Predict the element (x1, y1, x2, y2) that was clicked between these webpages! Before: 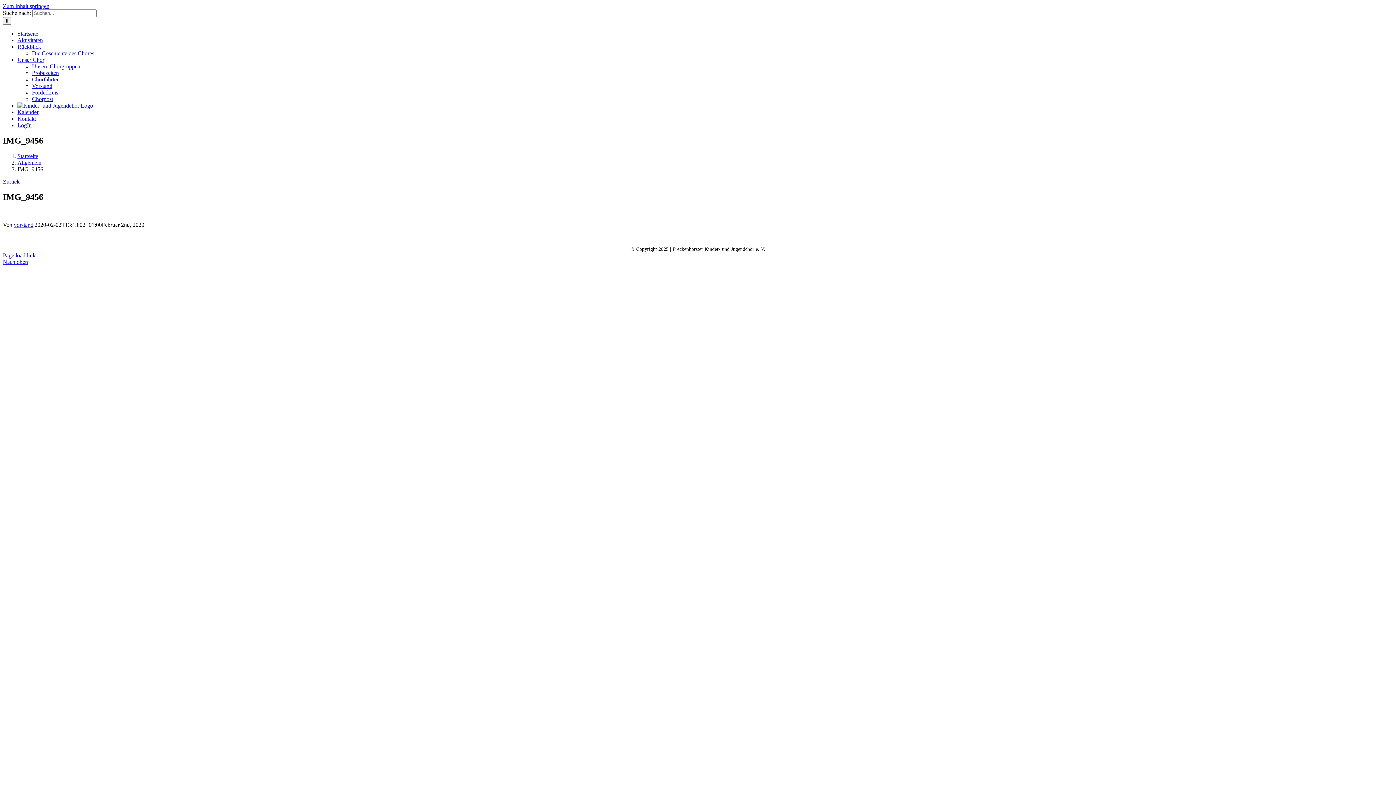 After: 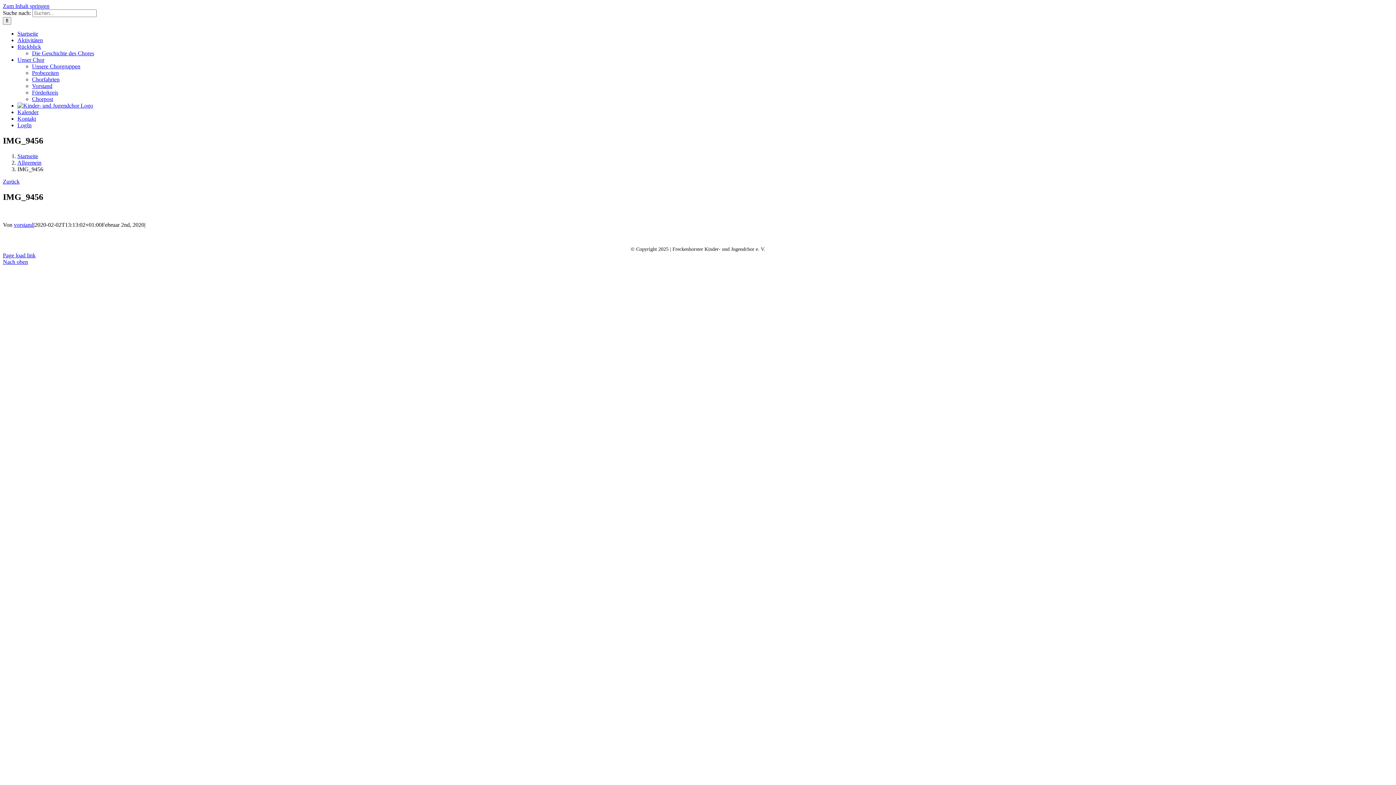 Action: bbox: (2, 258, 28, 264) label: Nach oben